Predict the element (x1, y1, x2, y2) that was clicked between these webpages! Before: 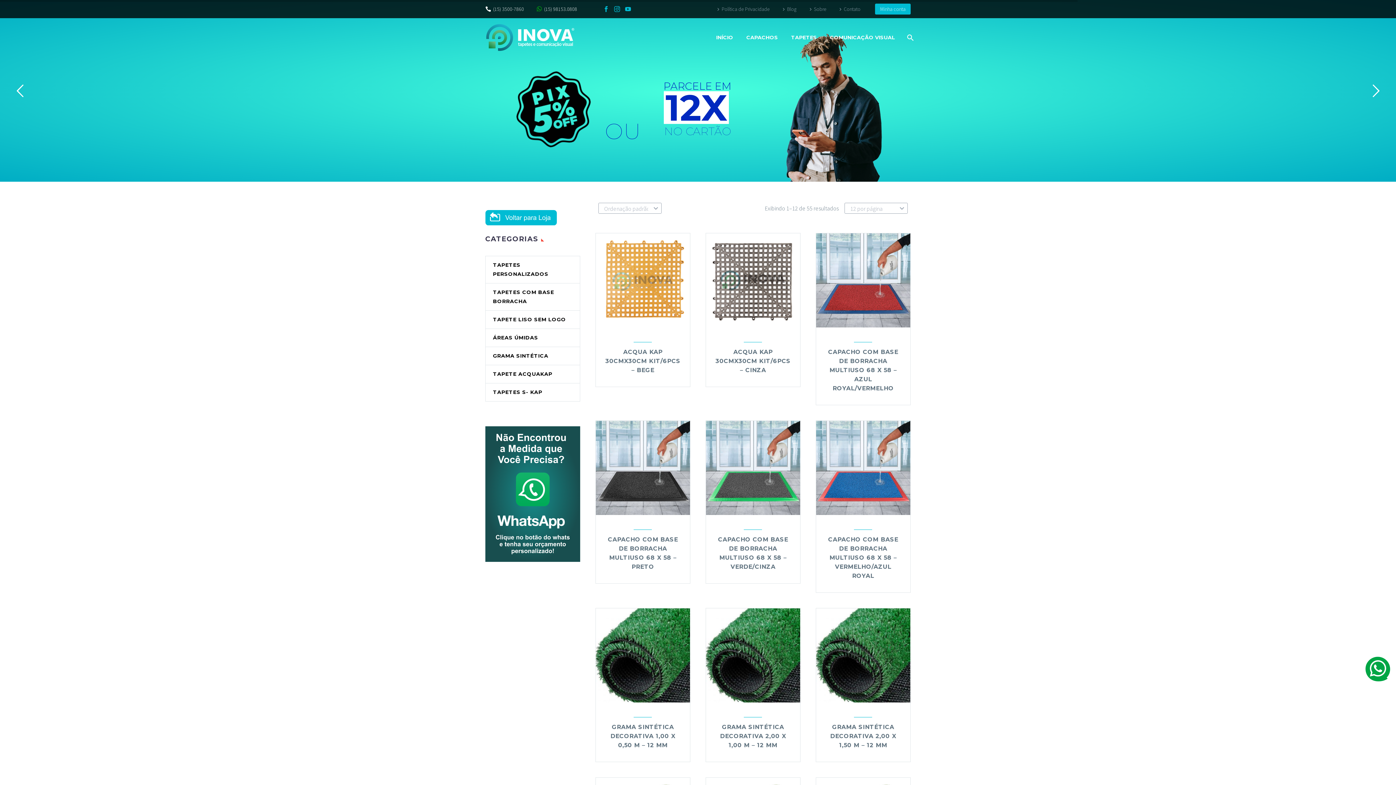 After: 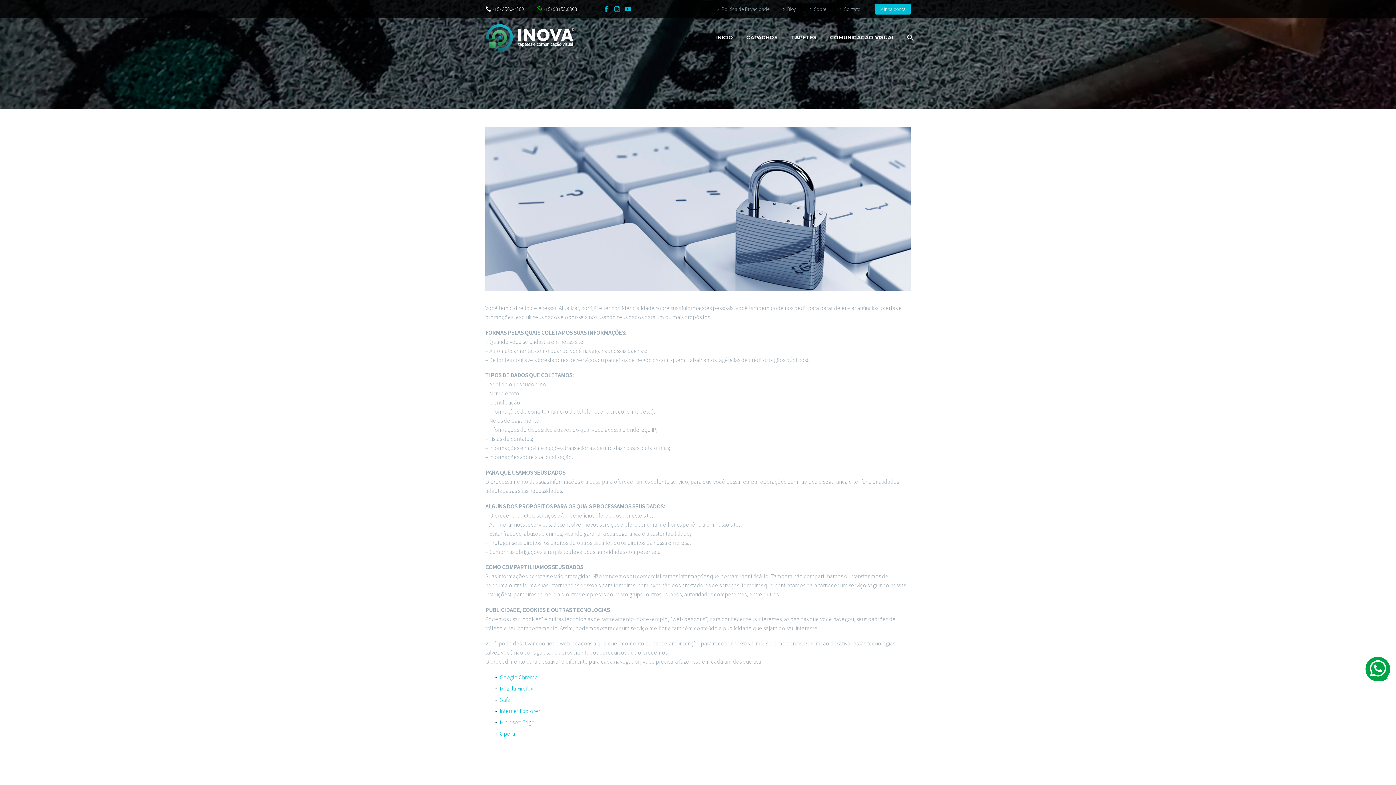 Action: bbox: (715, 3, 769, 14) label: Política de Privacidade